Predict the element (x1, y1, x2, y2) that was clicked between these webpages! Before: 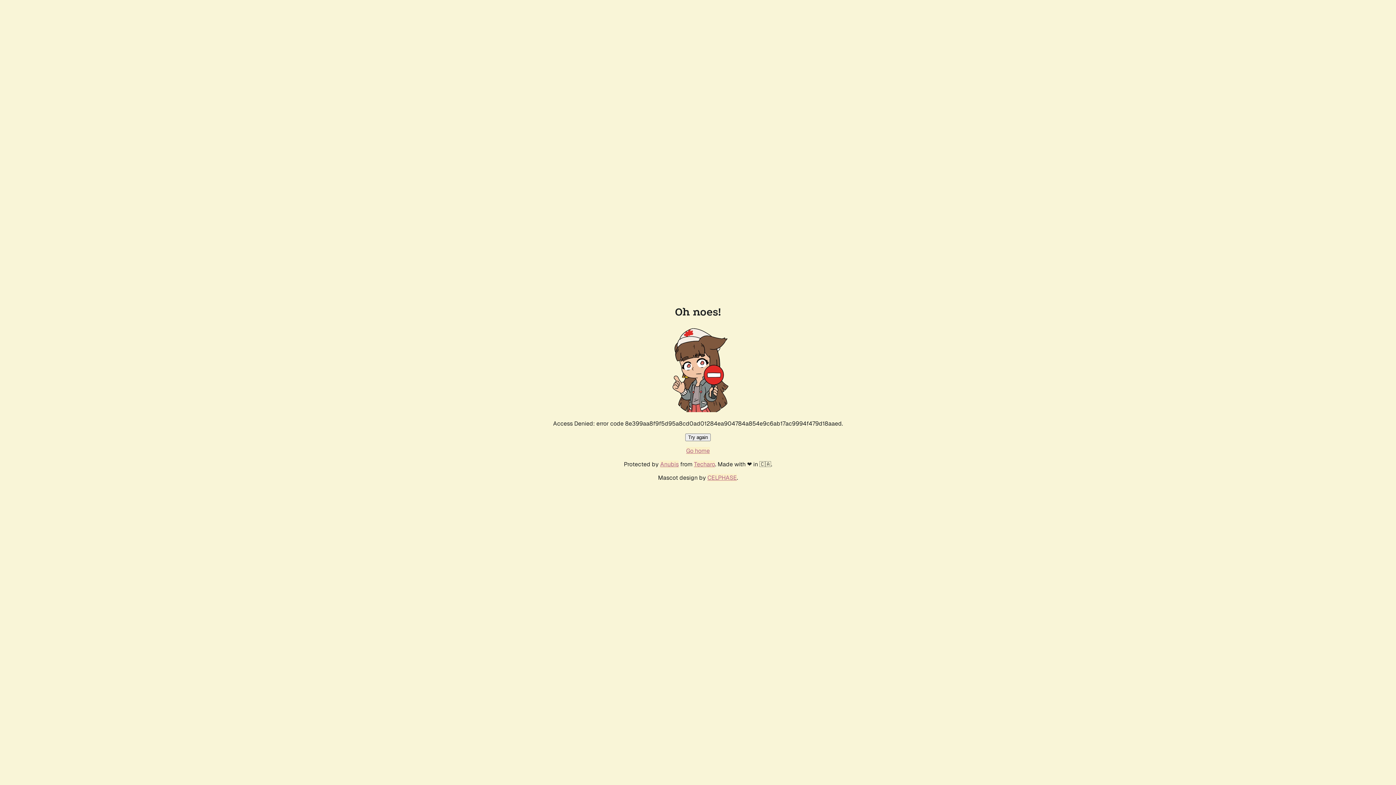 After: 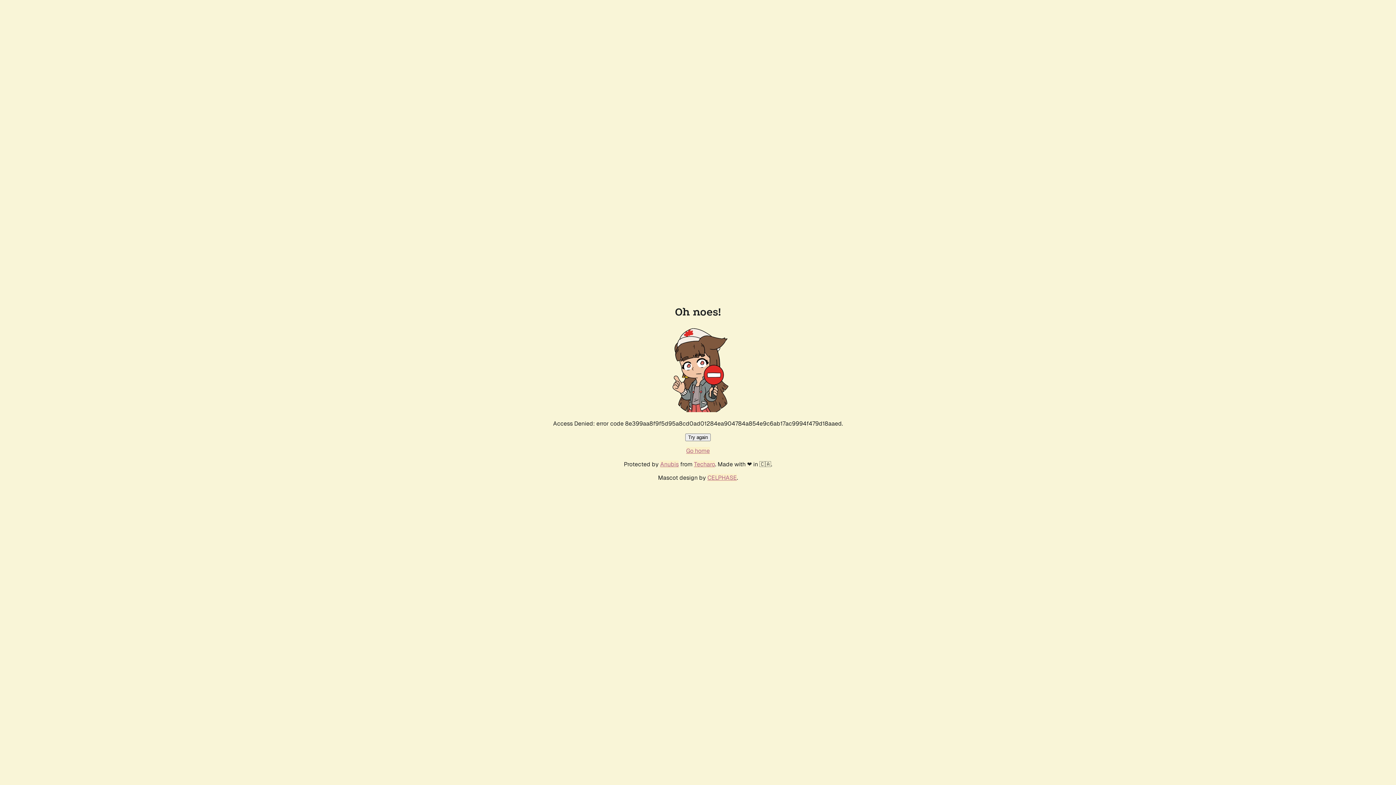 Action: bbox: (685, 433, 710, 441) label: Try again